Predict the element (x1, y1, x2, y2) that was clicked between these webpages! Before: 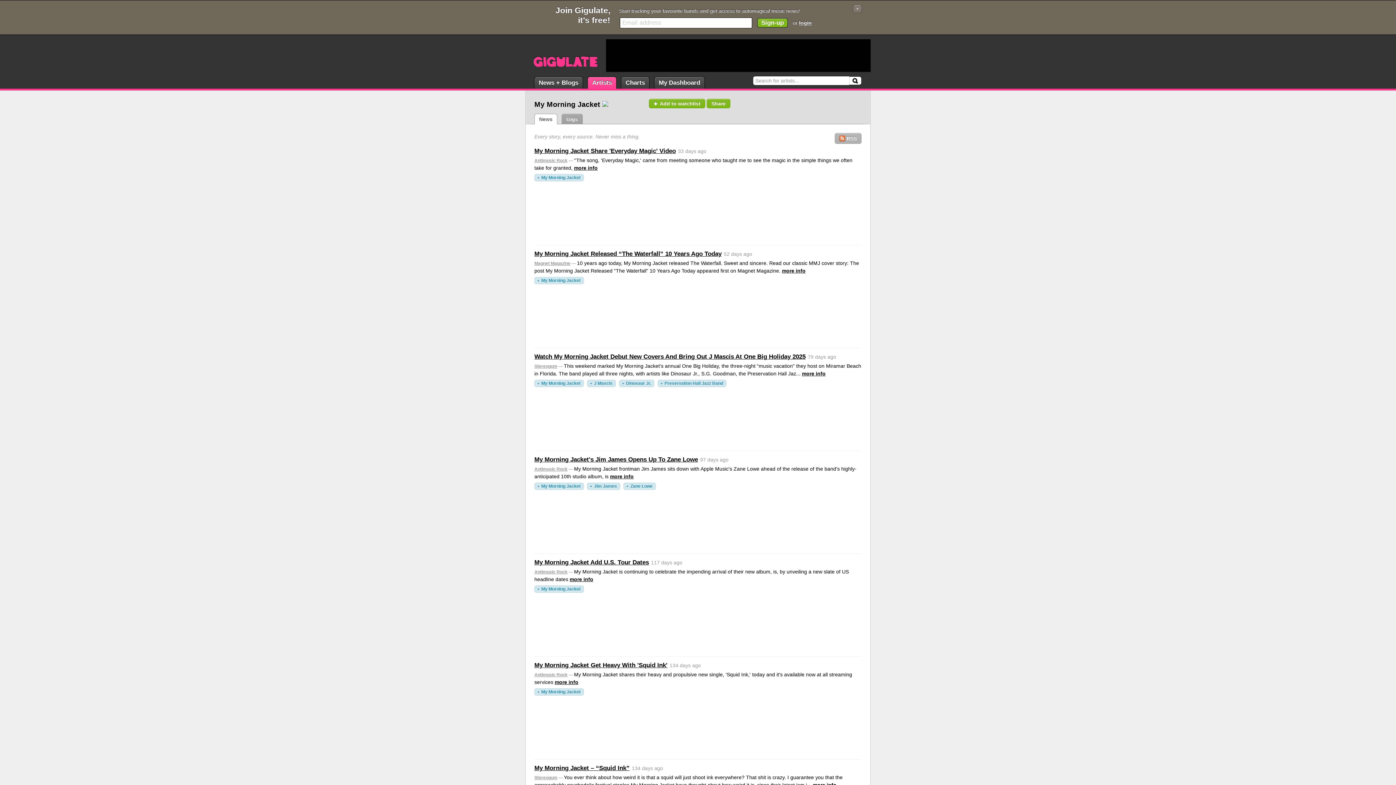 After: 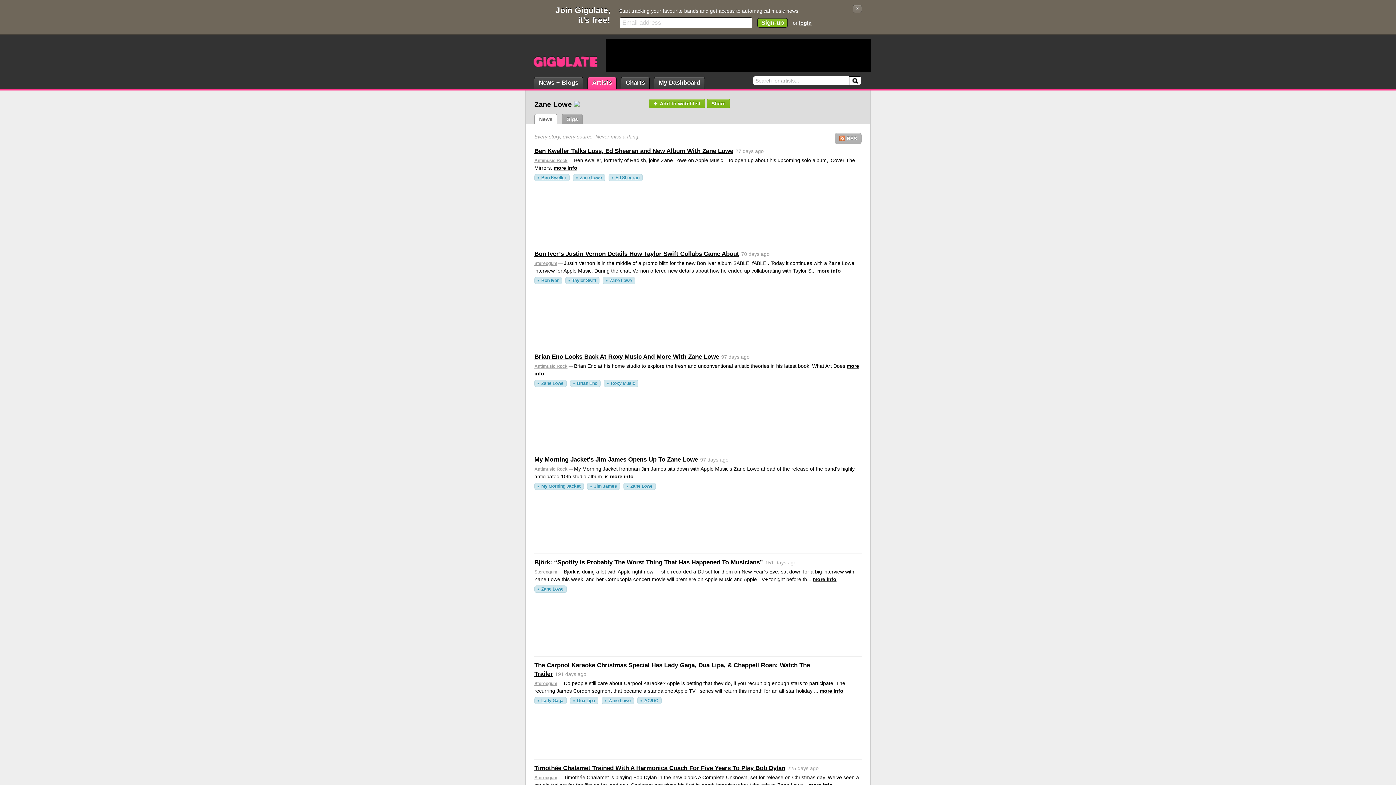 Action: label: Zane Lowe bbox: (623, 482, 656, 490)